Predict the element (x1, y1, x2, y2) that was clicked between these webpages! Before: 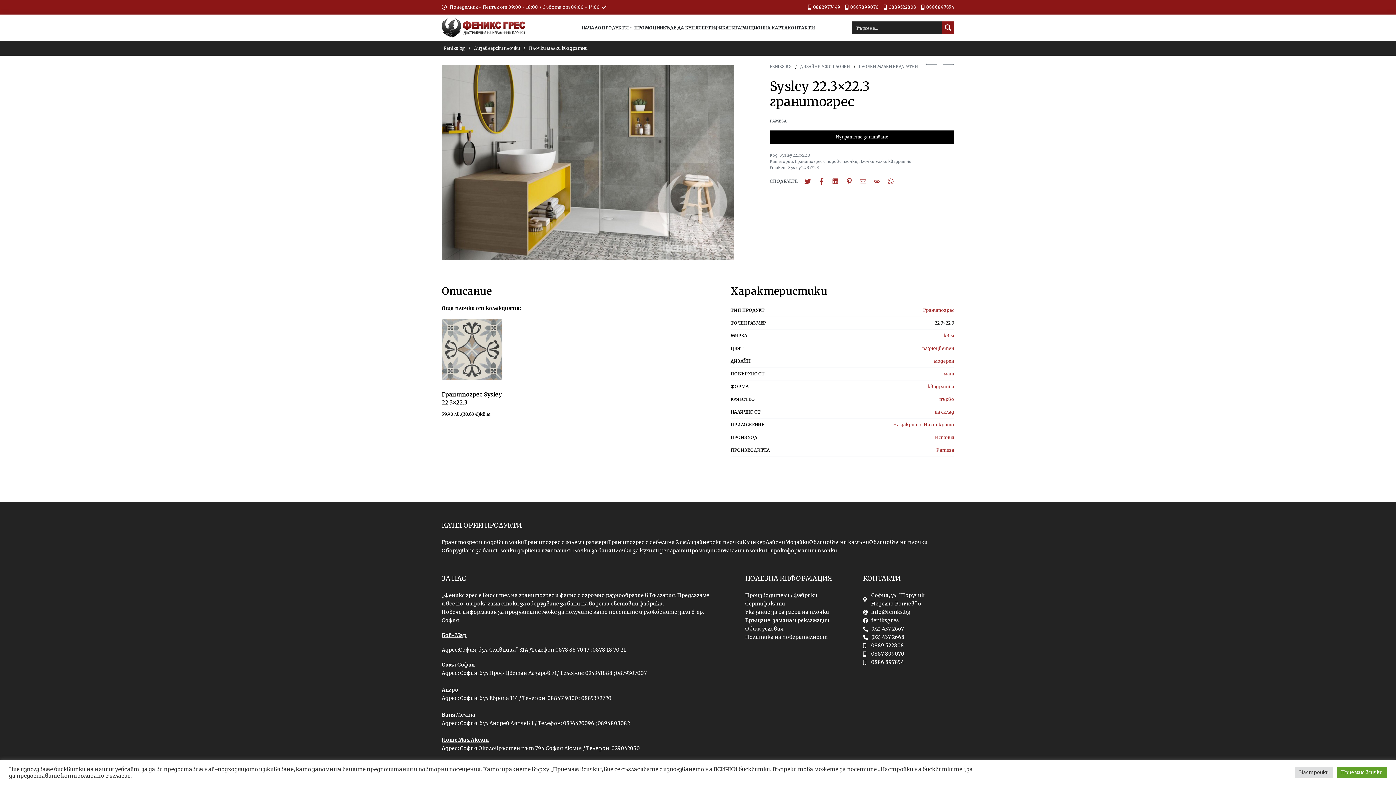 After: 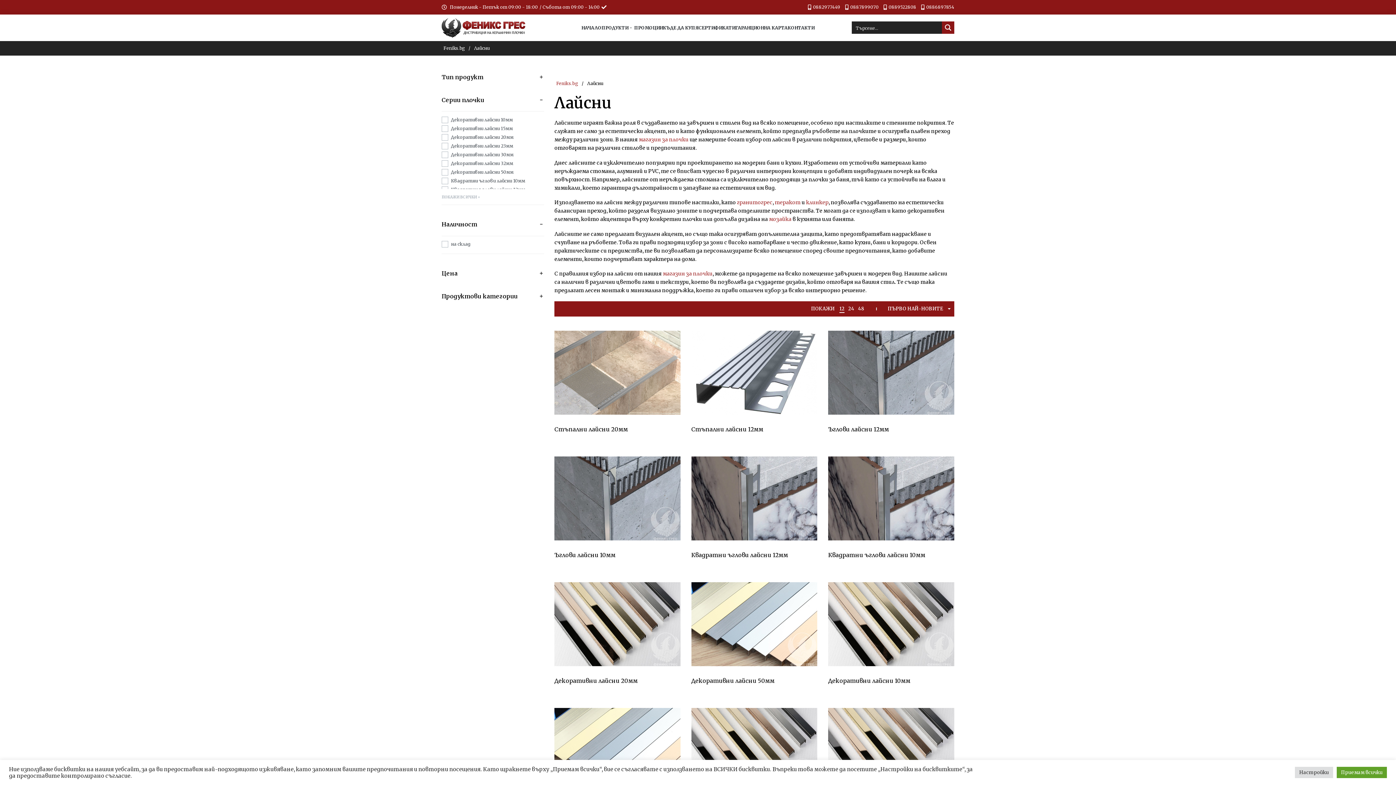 Action: bbox: (765, 538, 785, 547) label: Лайсни